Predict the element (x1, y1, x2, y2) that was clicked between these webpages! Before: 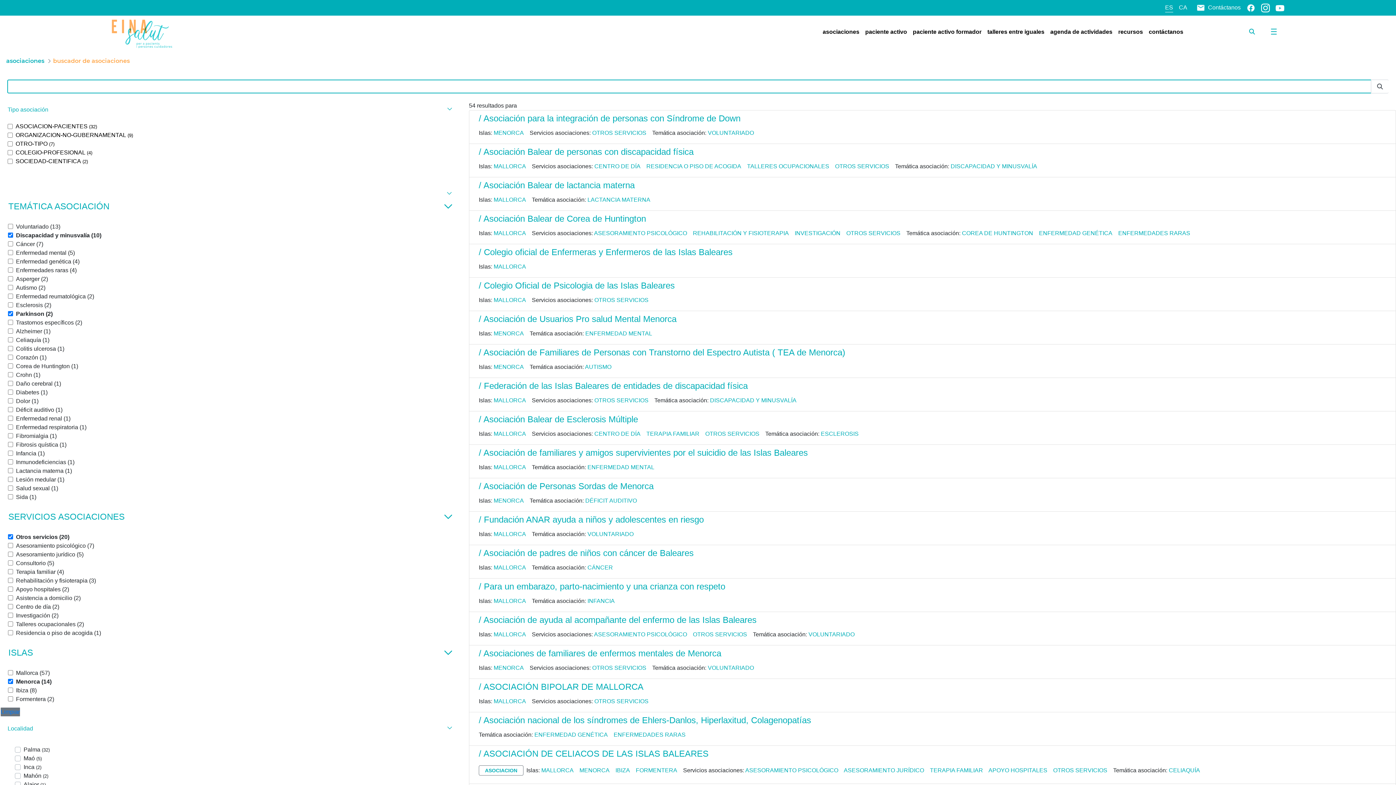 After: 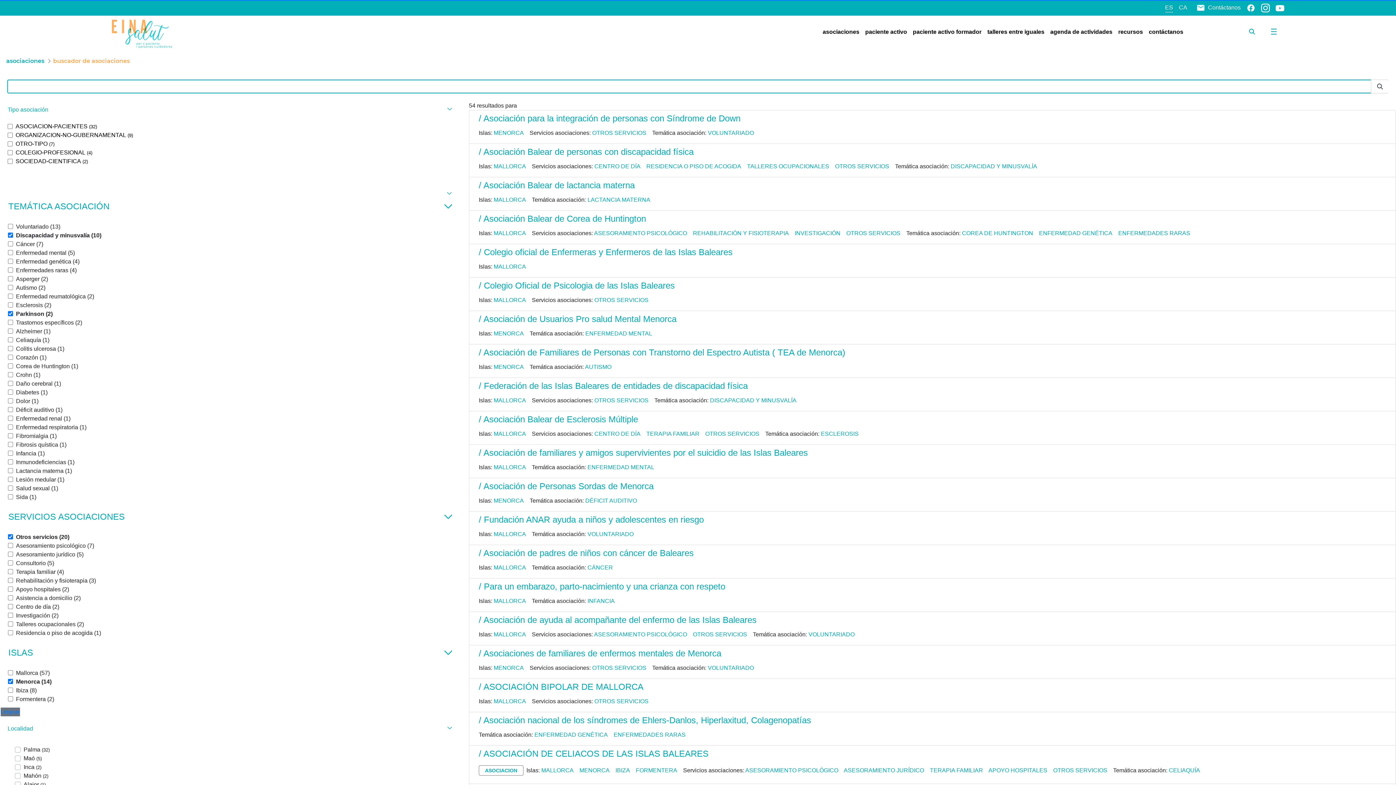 Action: bbox: (493, 464, 529, 470) label: MALLORCA